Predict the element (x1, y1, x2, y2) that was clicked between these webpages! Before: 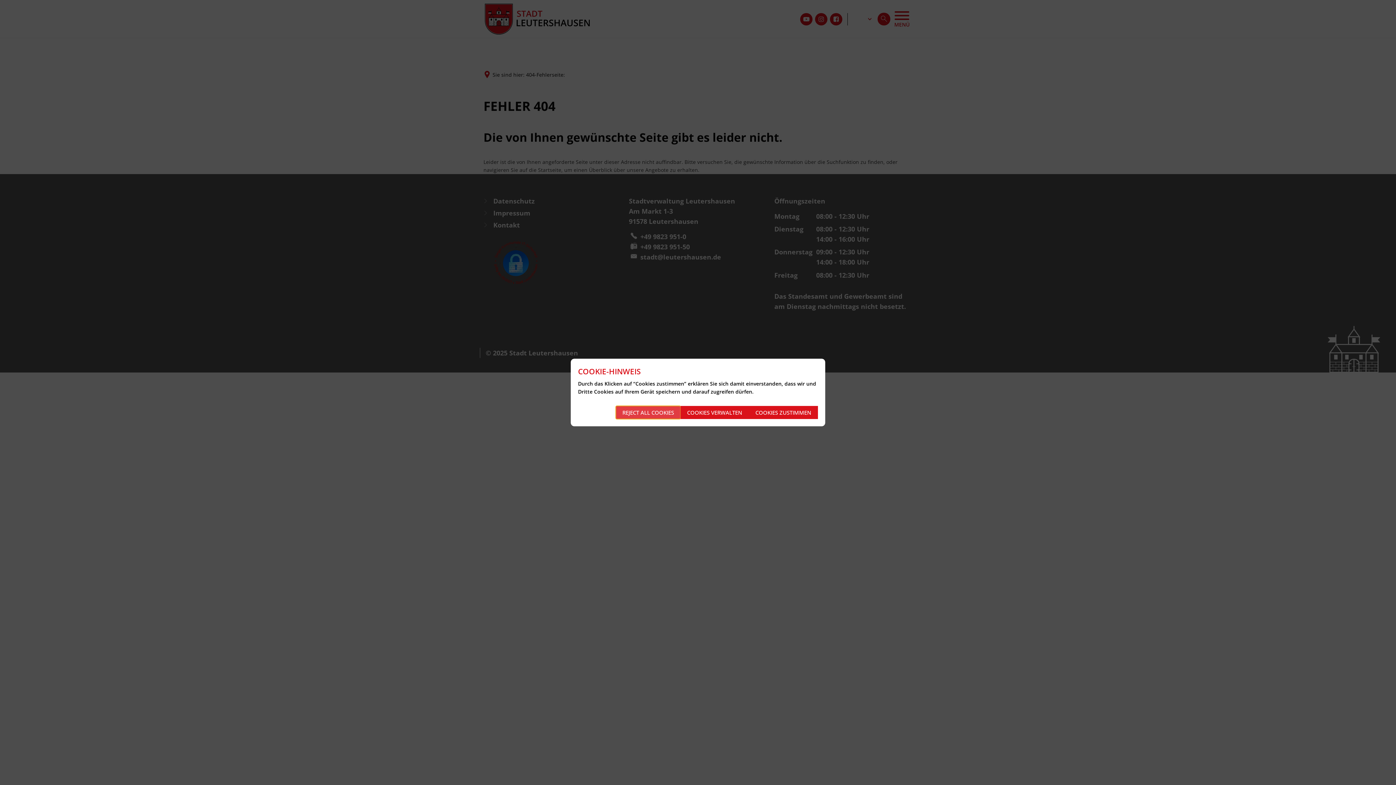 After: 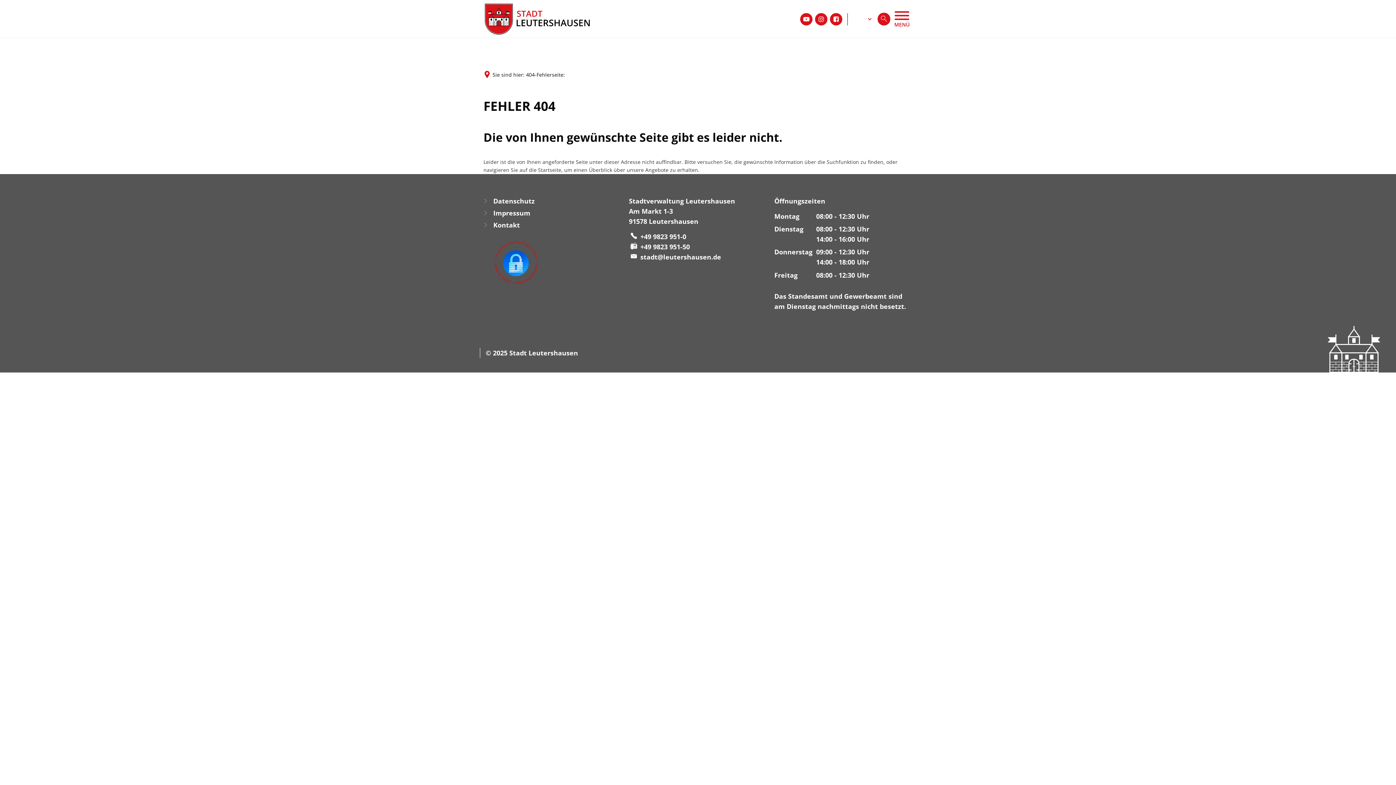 Action: bbox: (749, 406, 818, 419) label: COOKIES ZUSTIMMEN